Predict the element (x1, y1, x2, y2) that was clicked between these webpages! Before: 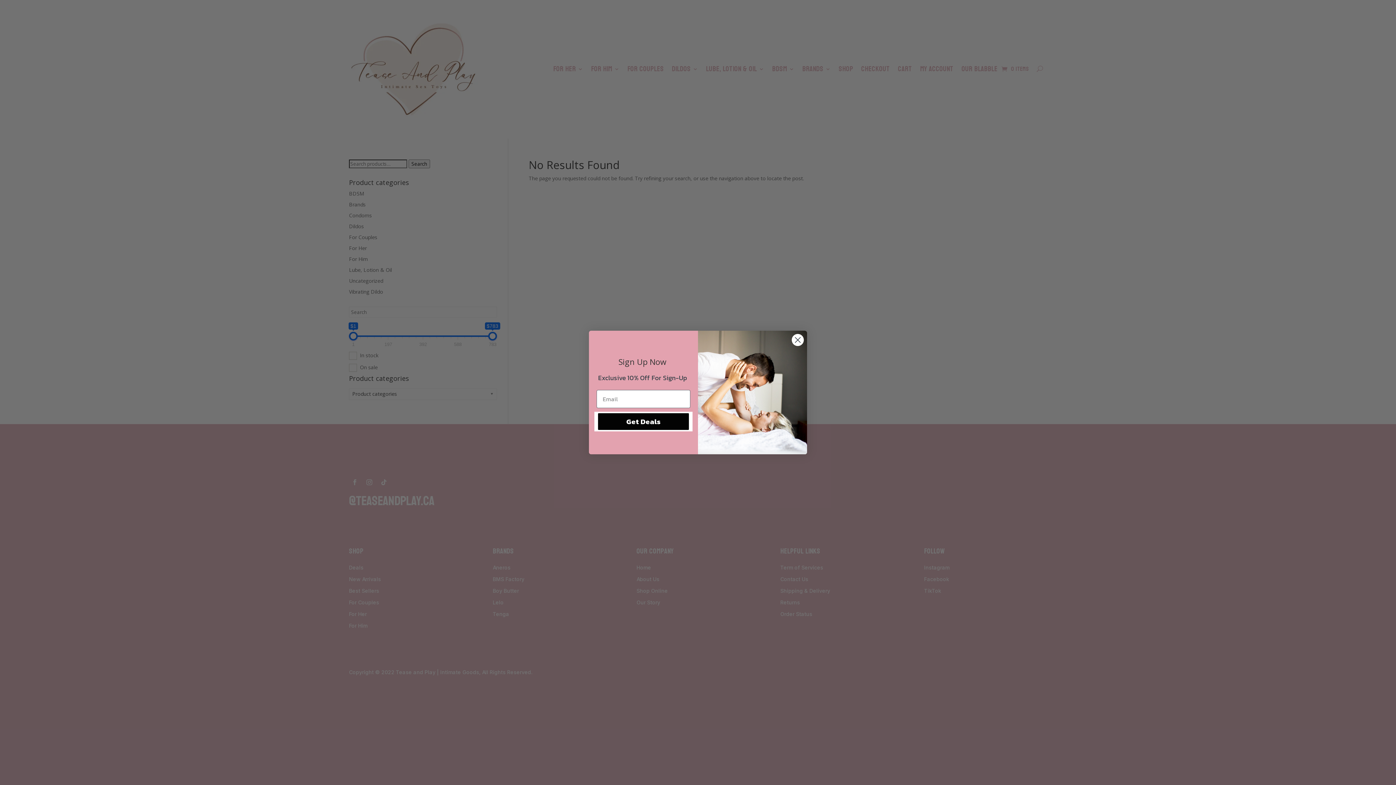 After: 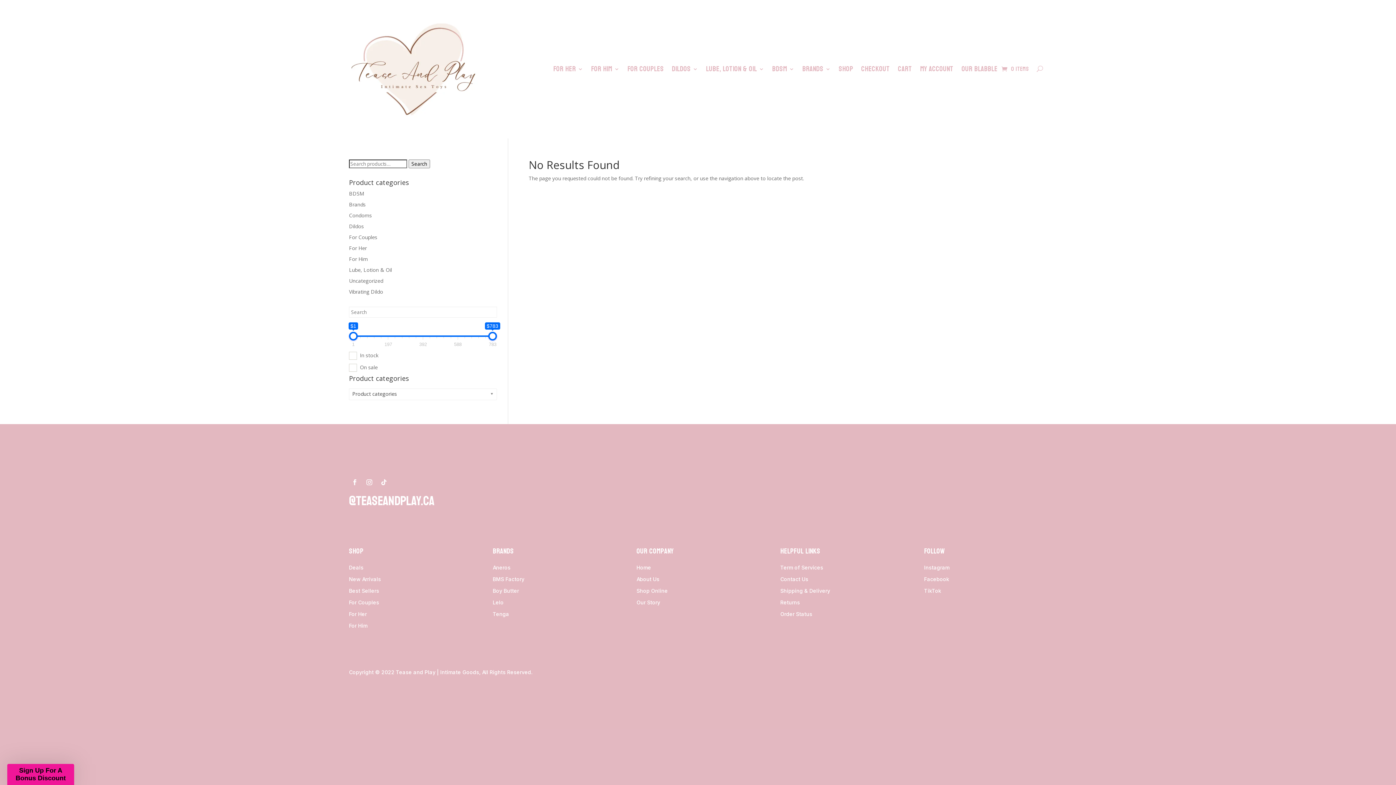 Action: label: Close dialog bbox: (791, 333, 804, 346)